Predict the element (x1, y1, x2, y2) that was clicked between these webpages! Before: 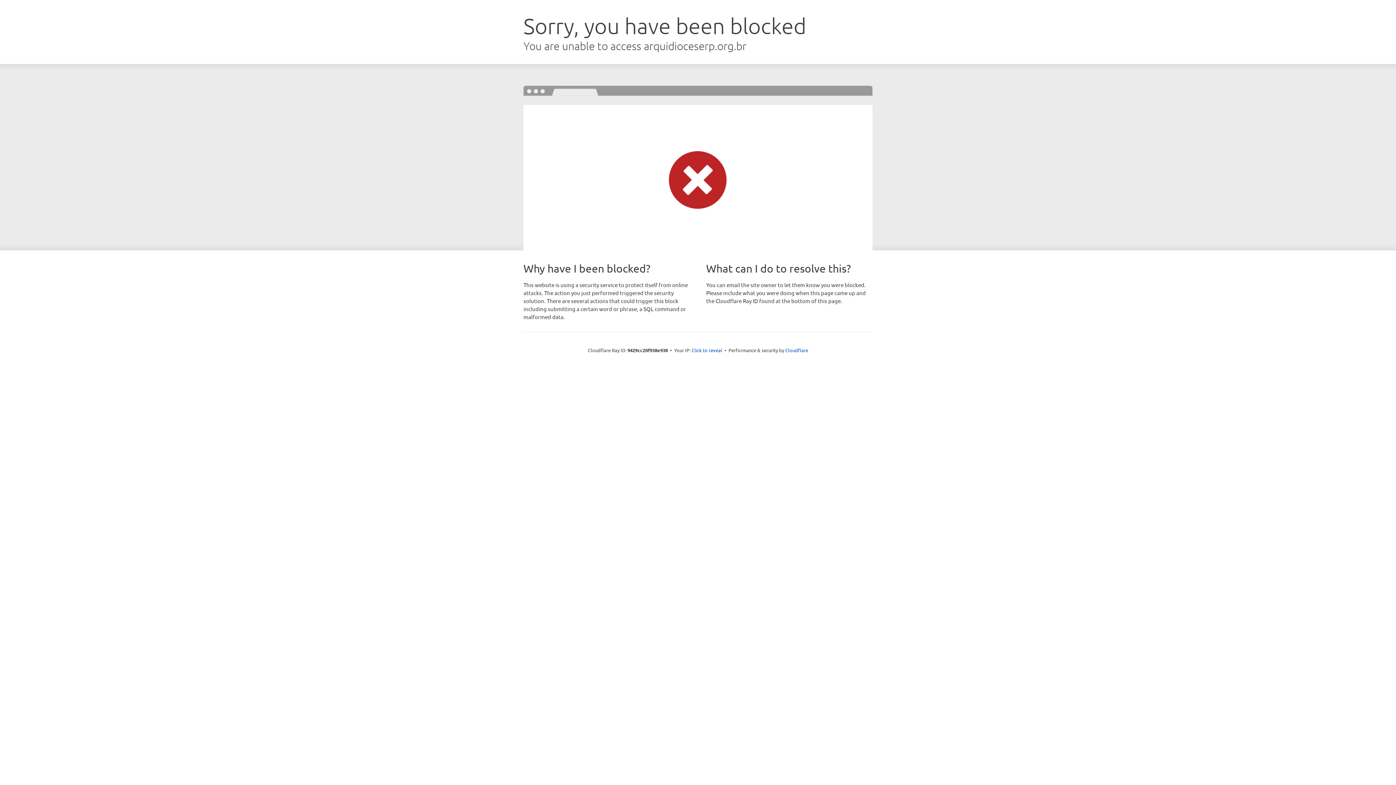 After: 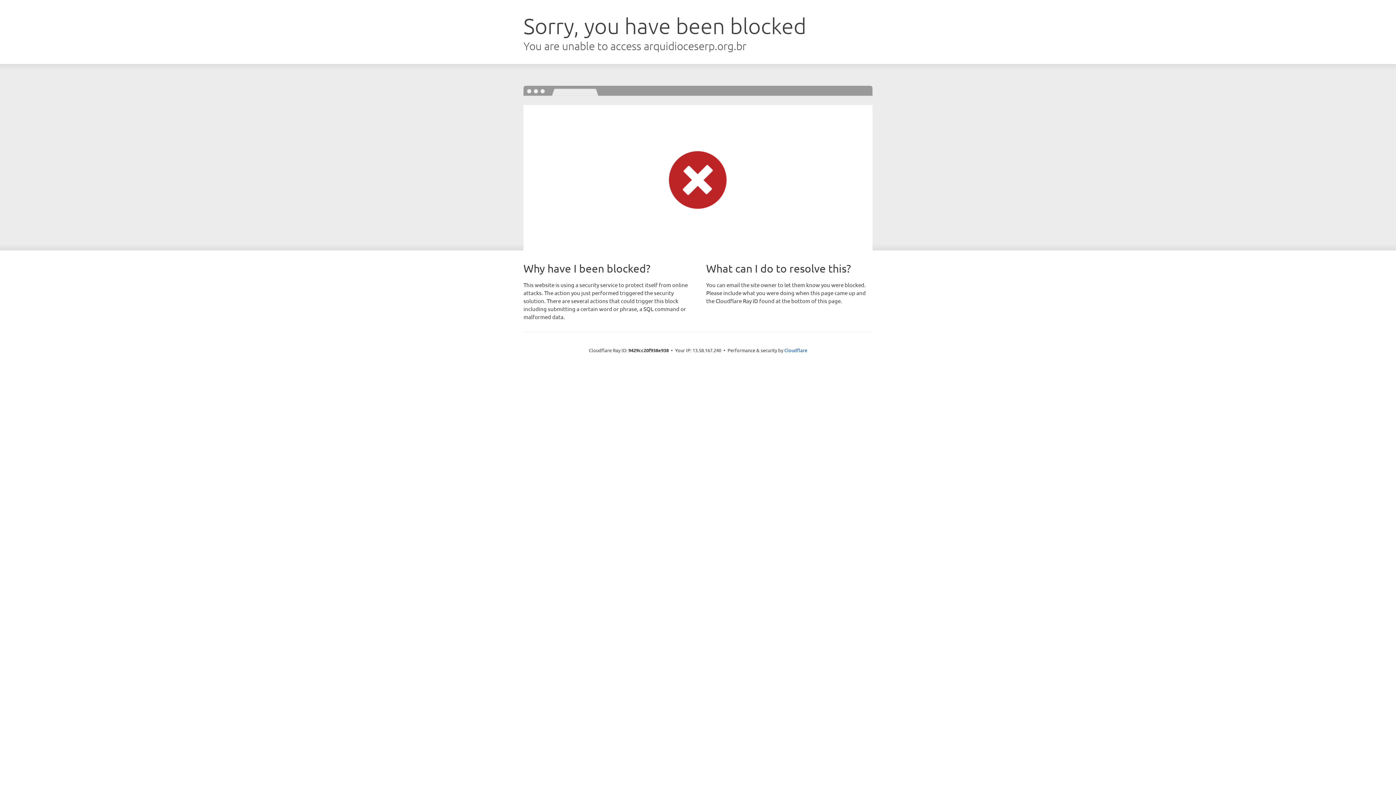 Action: label: Click to reveal bbox: (691, 346, 722, 353)